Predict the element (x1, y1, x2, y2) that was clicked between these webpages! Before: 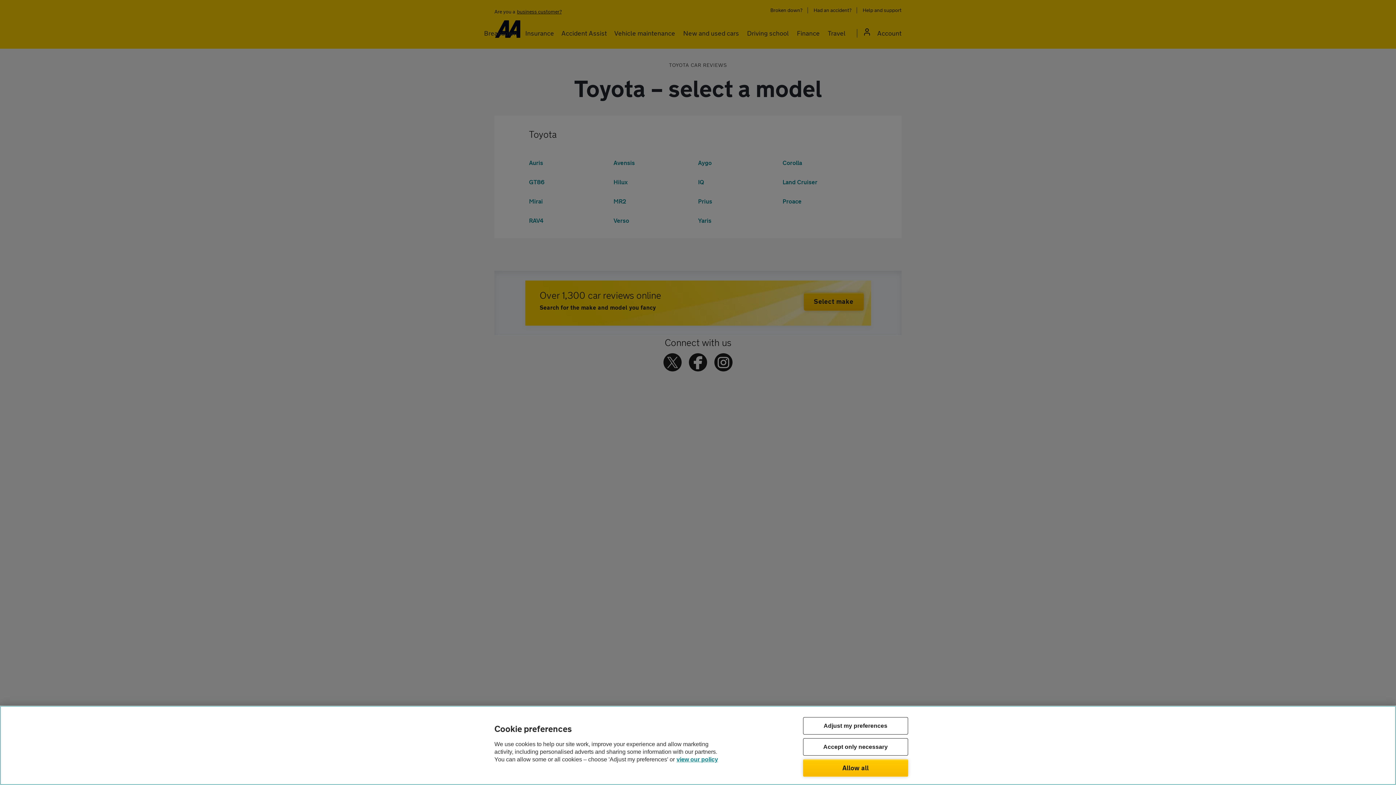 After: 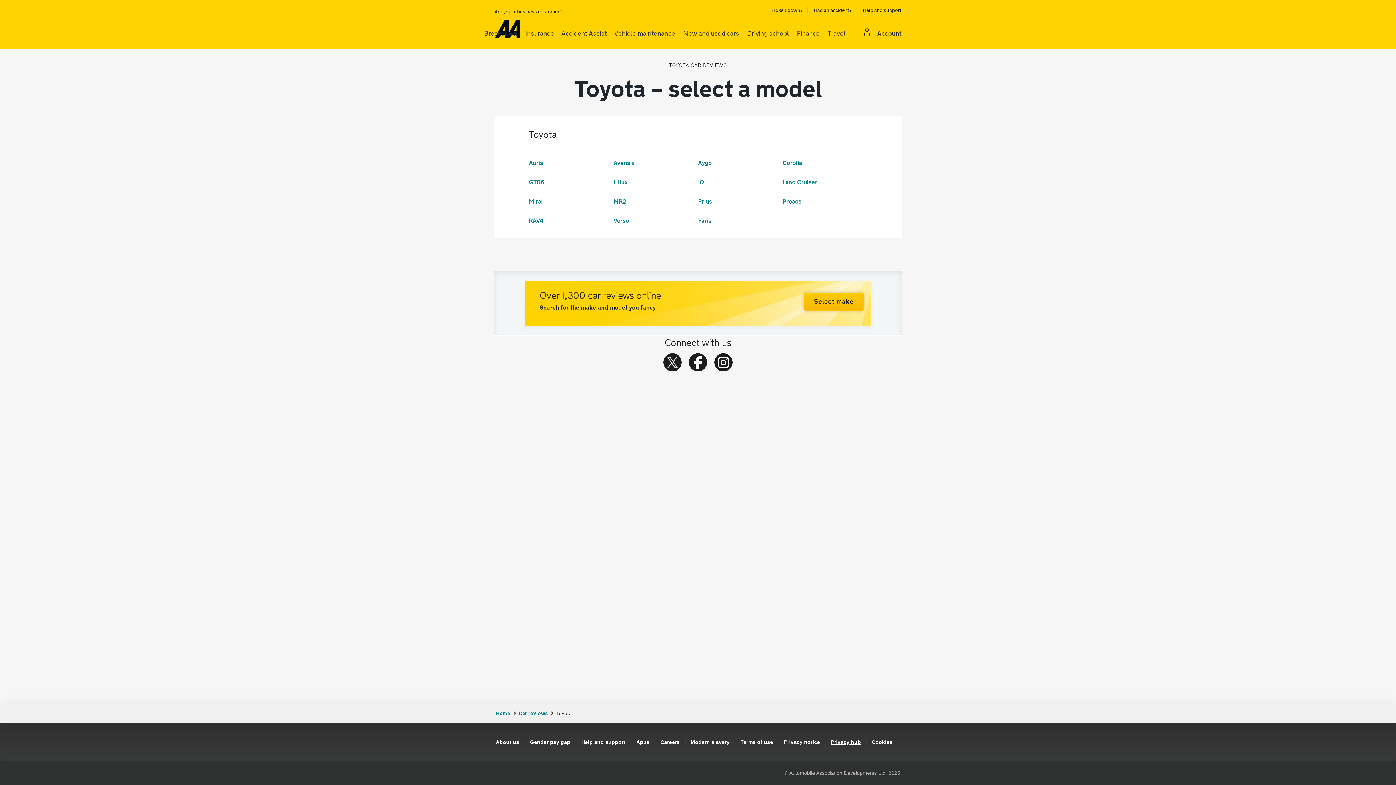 Action: label: Accept only necessary bbox: (803, 738, 908, 755)